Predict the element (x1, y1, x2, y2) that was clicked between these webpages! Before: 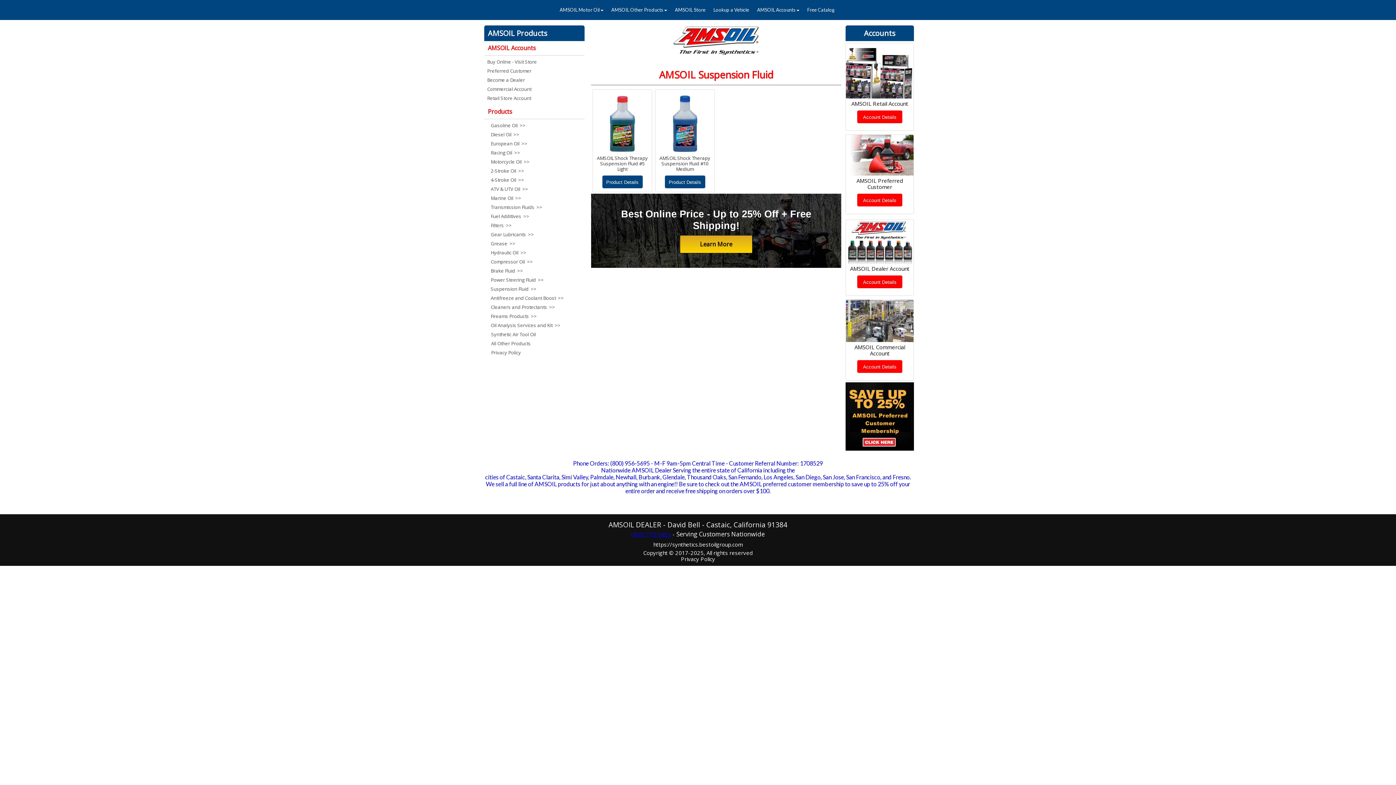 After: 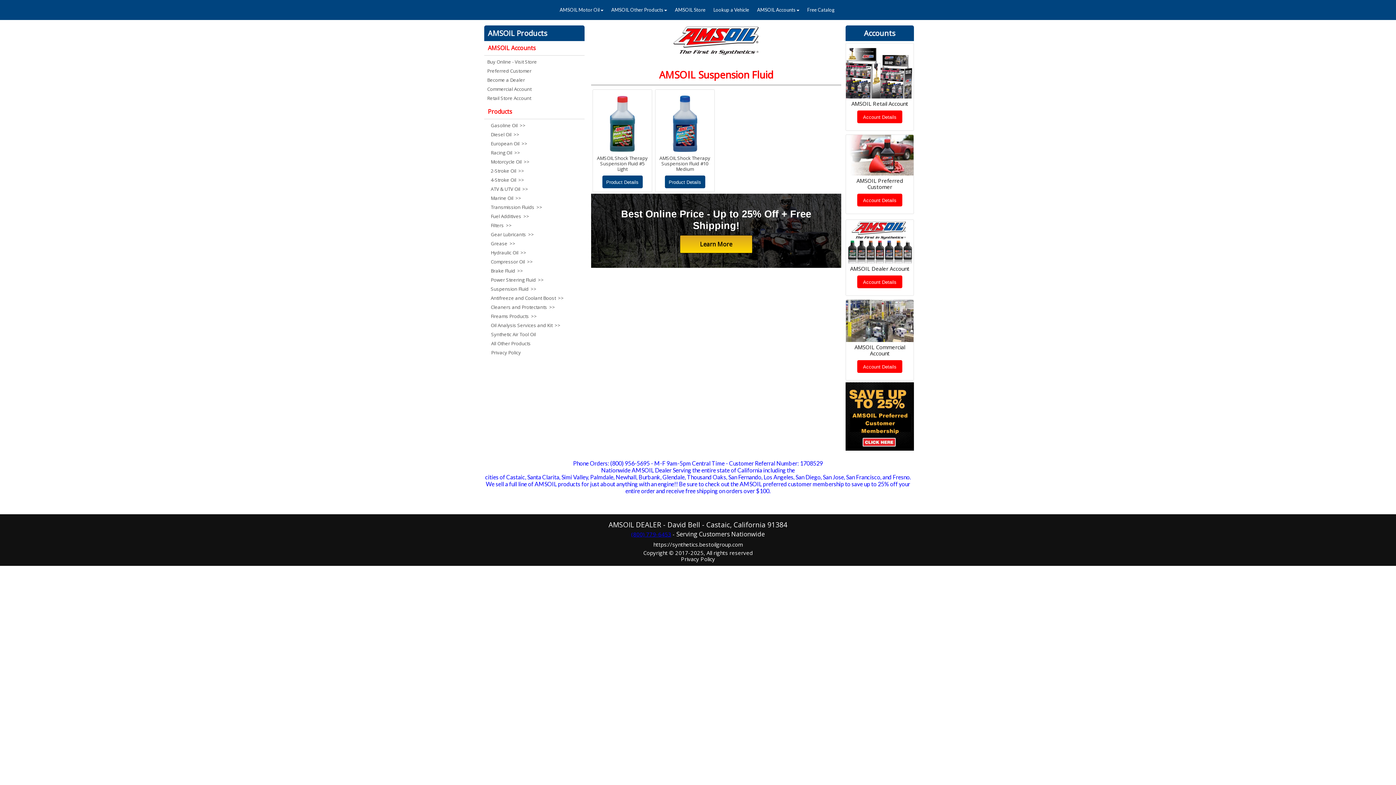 Action: bbox: (845, 382, 914, 450)